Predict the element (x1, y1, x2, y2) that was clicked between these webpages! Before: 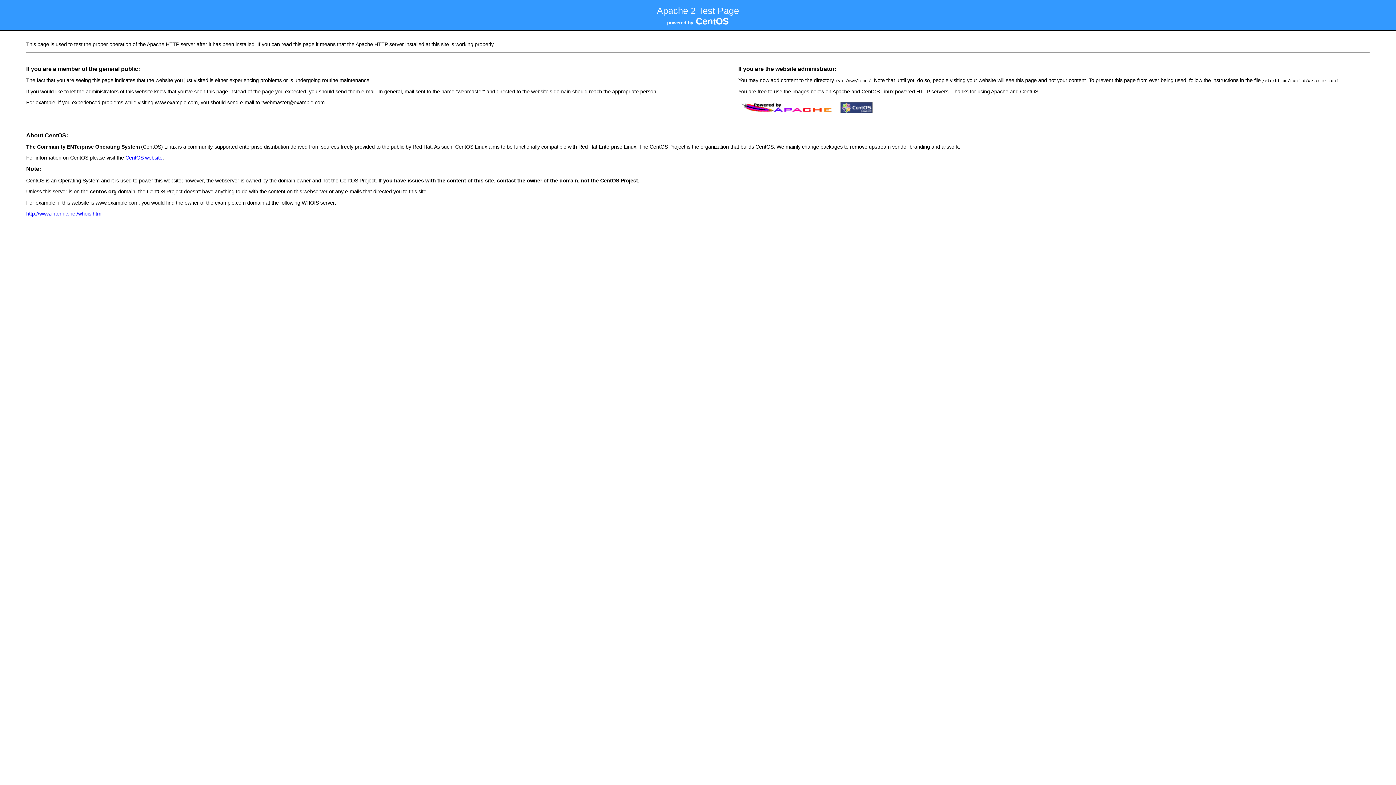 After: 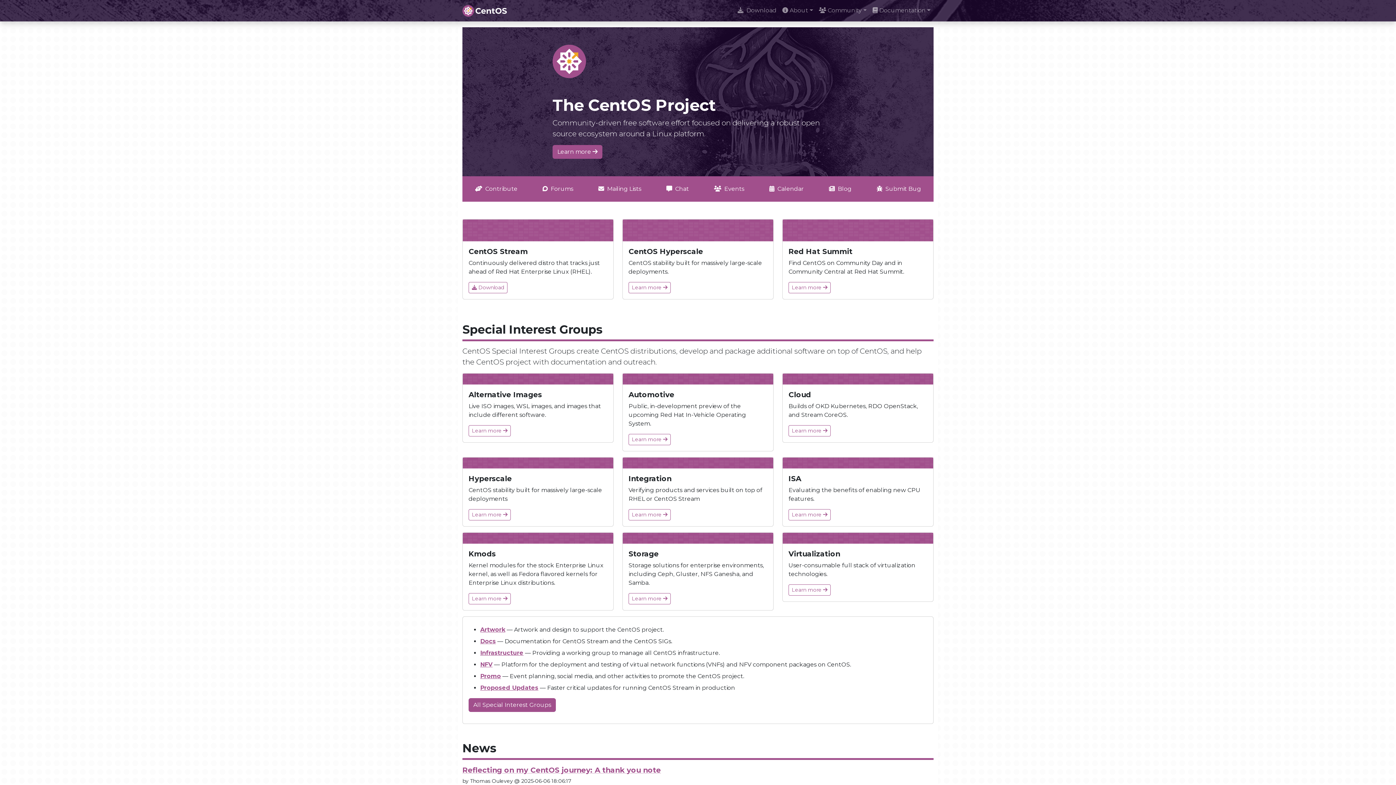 Action: bbox: (838, 111, 874, 116)